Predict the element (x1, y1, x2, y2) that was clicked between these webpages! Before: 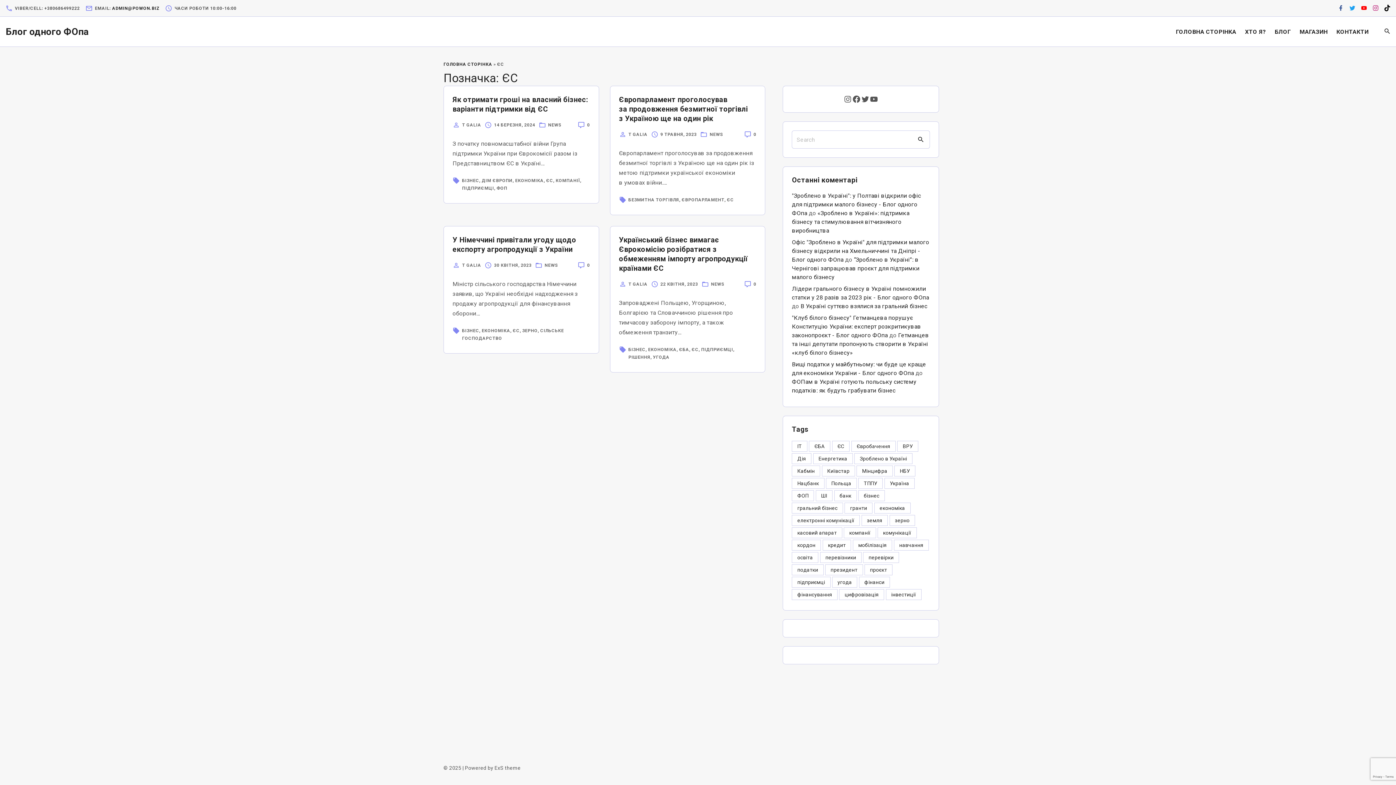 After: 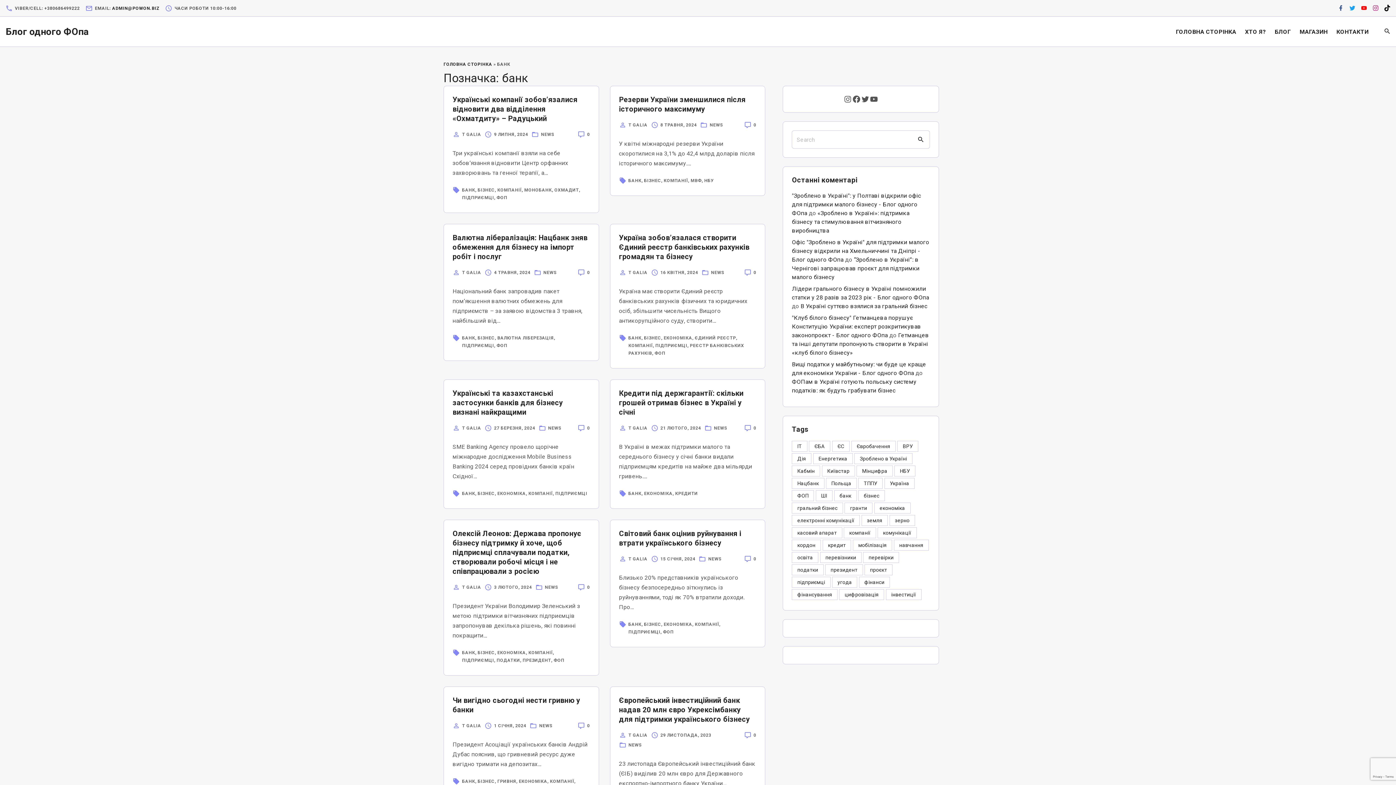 Action: label: банк (48 елементів) bbox: (834, 490, 857, 501)